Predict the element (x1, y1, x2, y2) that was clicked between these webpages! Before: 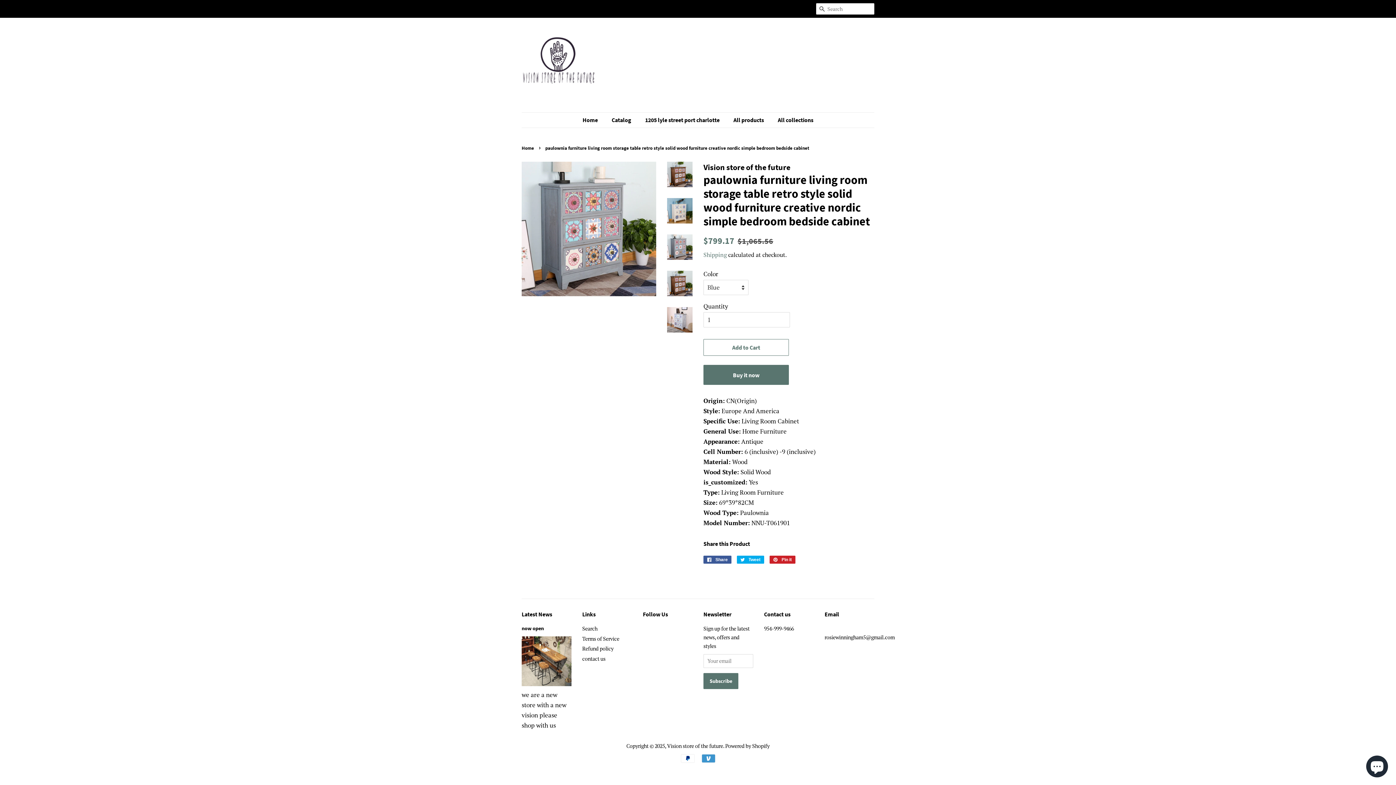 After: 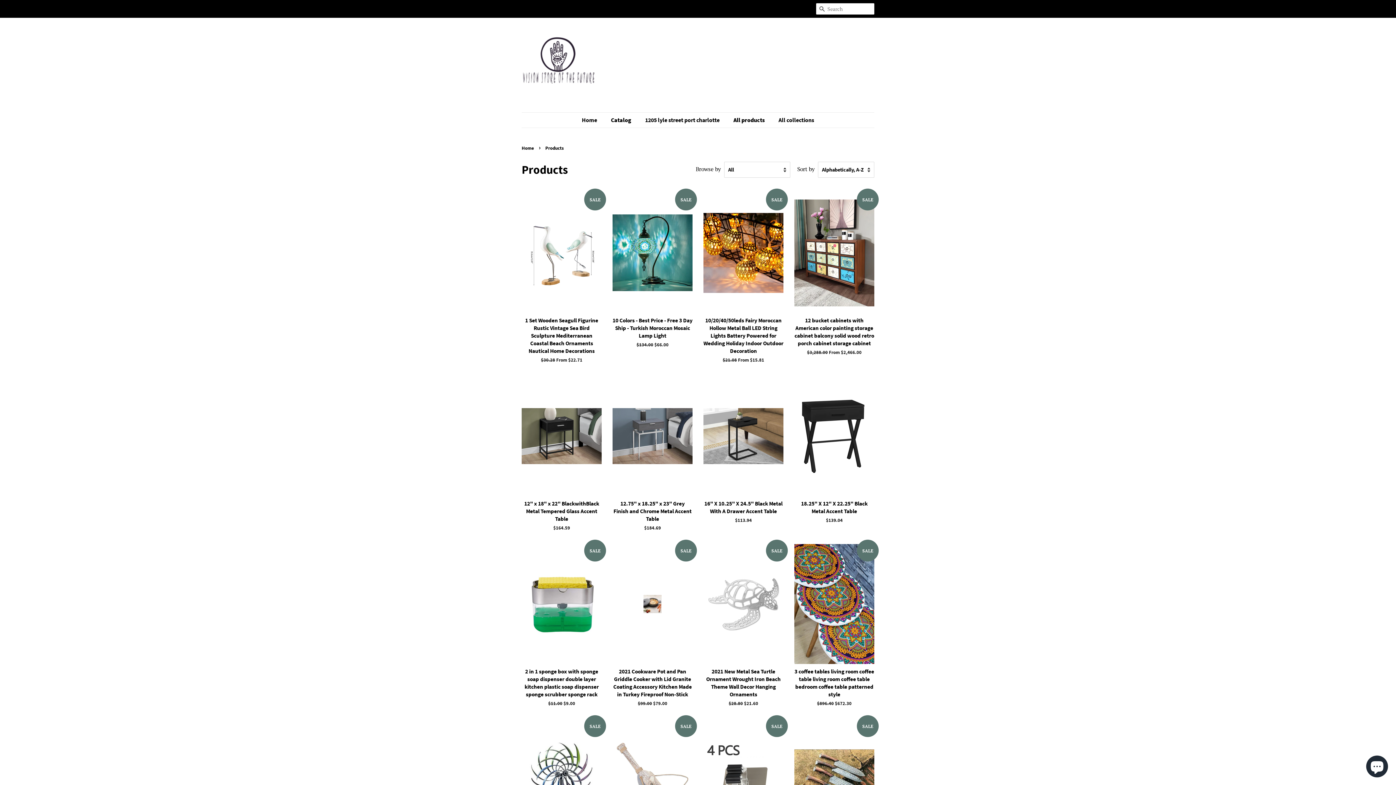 Action: label: Catalog bbox: (606, 112, 638, 127)